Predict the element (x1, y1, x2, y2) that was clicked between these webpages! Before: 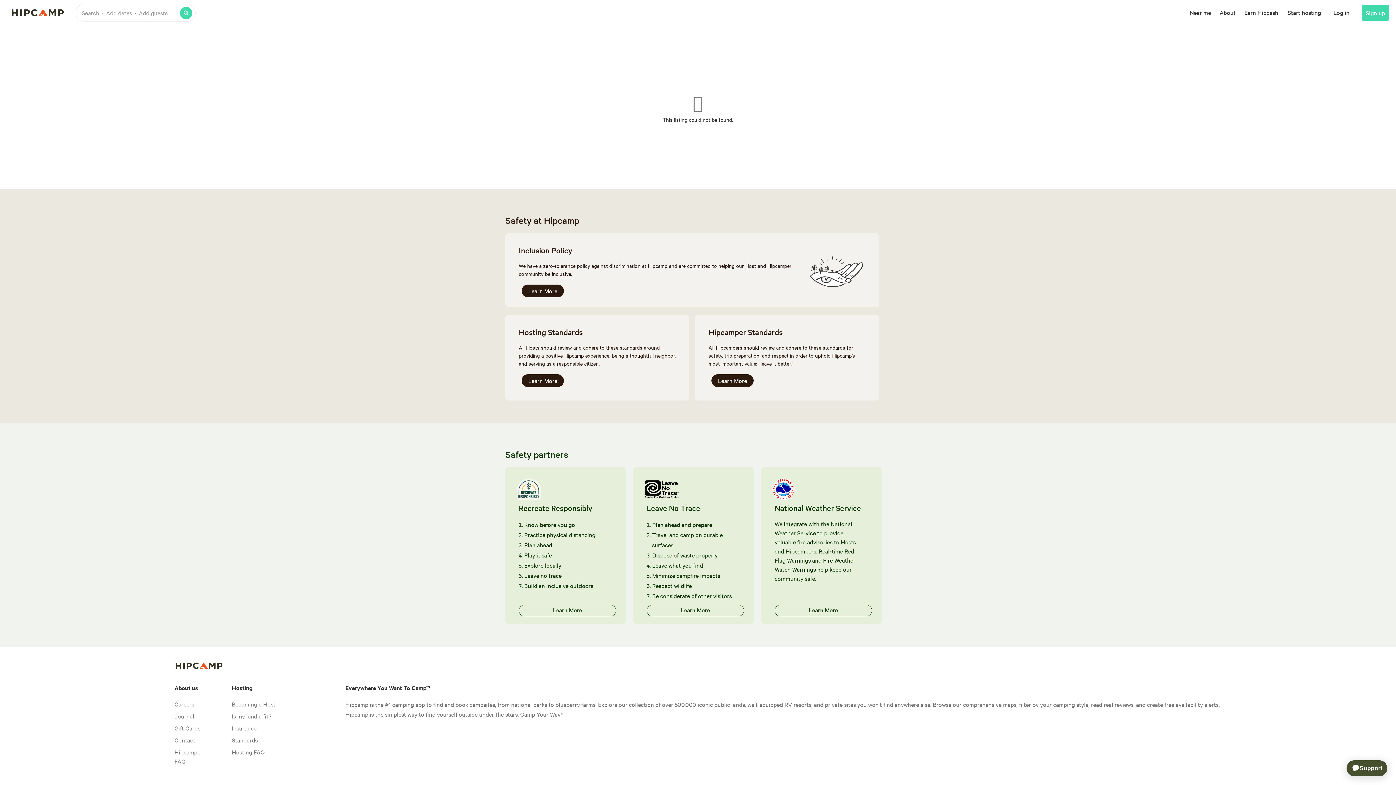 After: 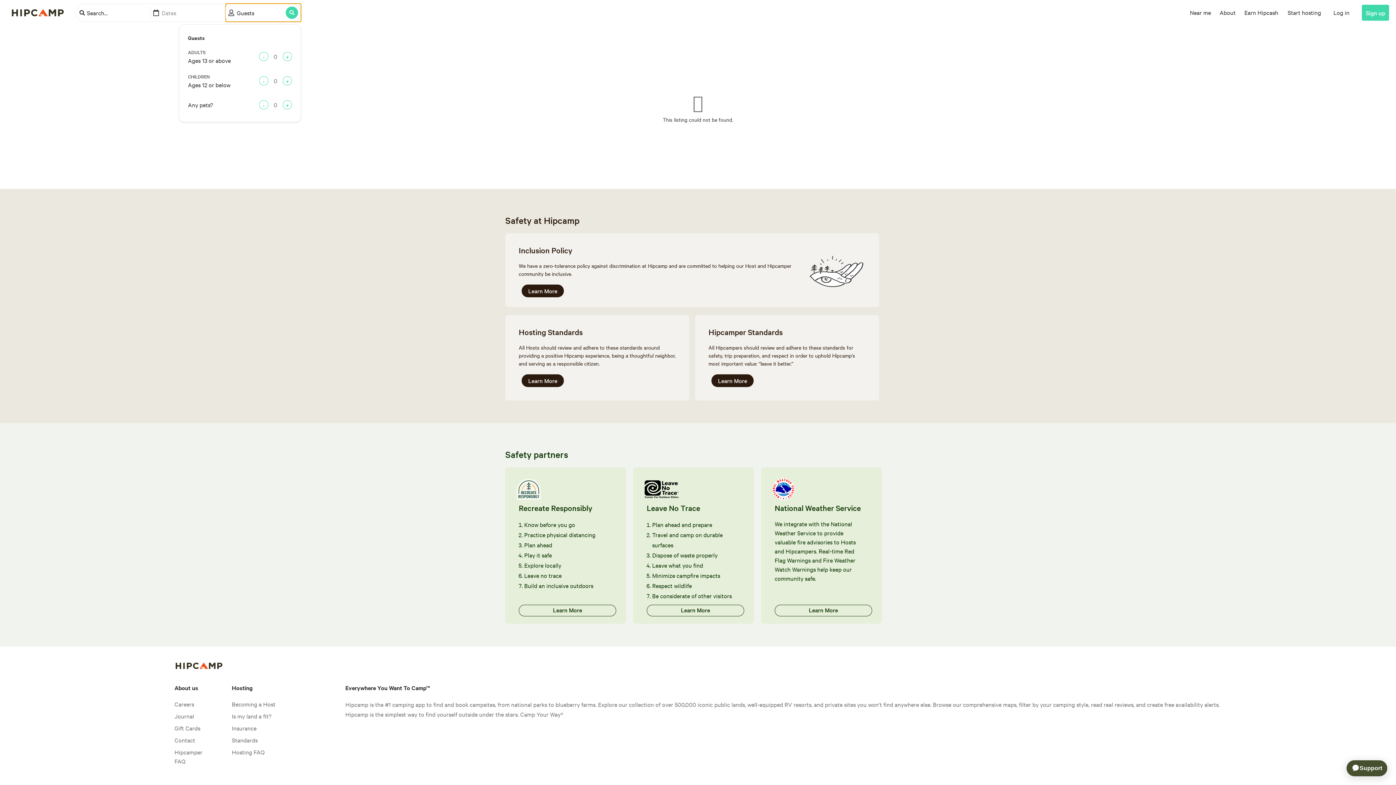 Action: label: Search
Add dates
Add guests bbox: (75, 3, 195, 21)